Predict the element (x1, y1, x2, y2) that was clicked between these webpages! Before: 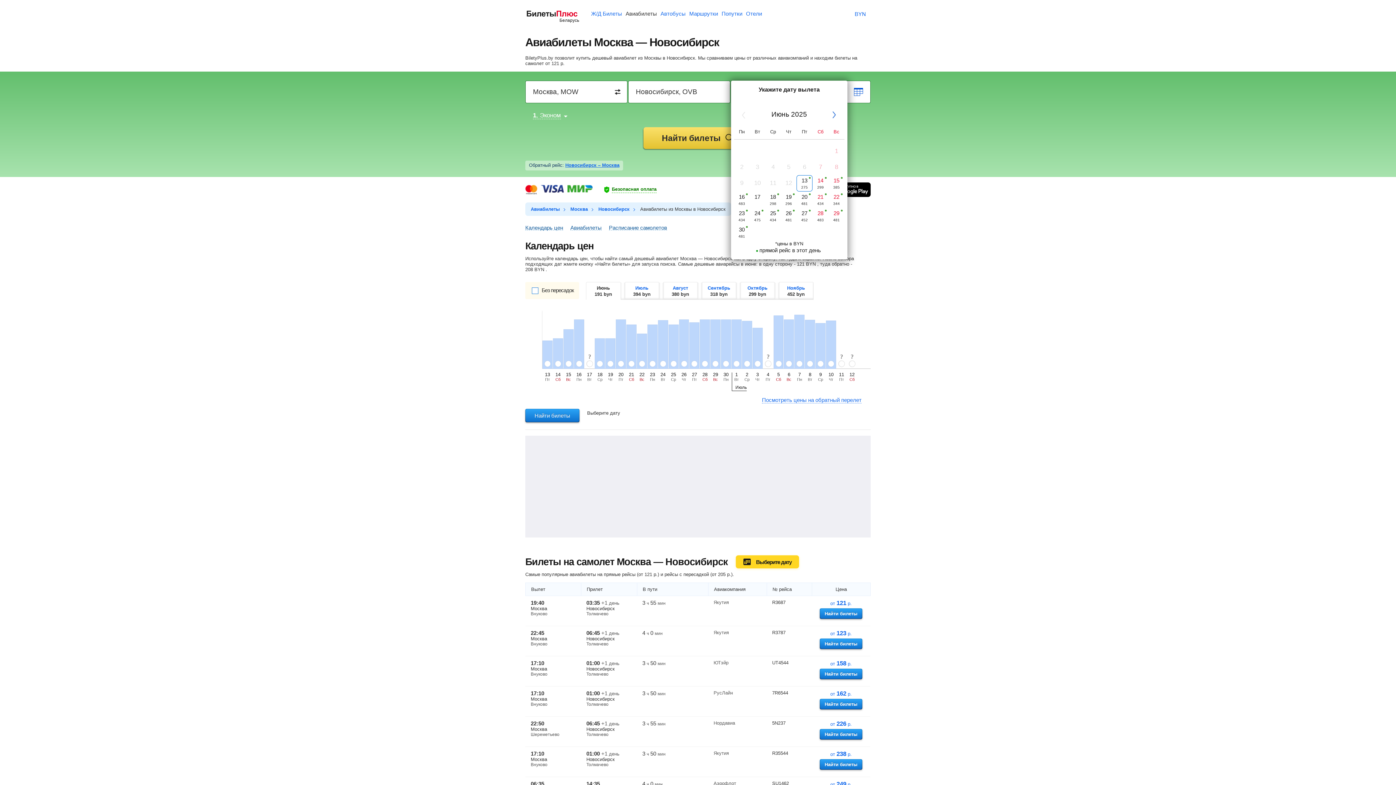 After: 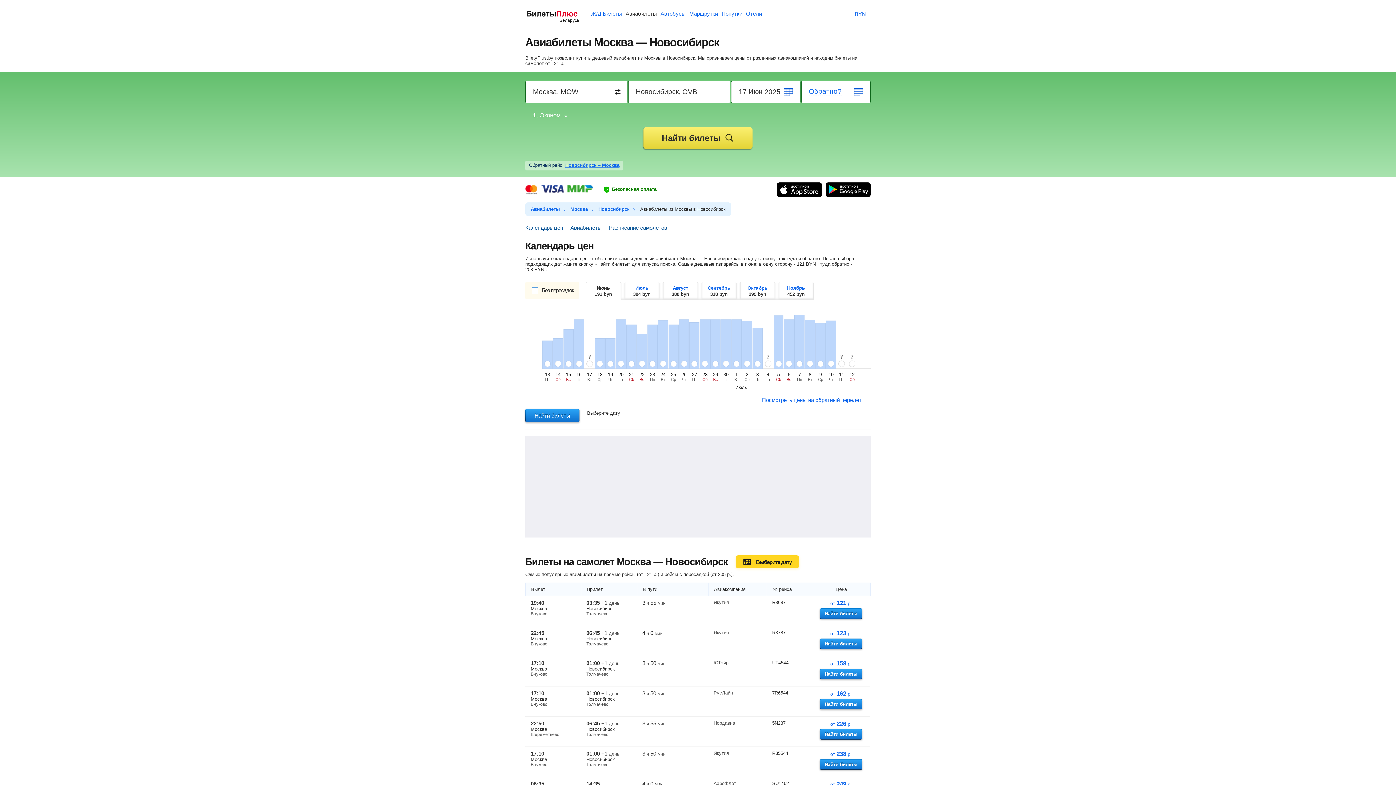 Action: label: Найти билеты bbox: (643, 127, 752, 149)